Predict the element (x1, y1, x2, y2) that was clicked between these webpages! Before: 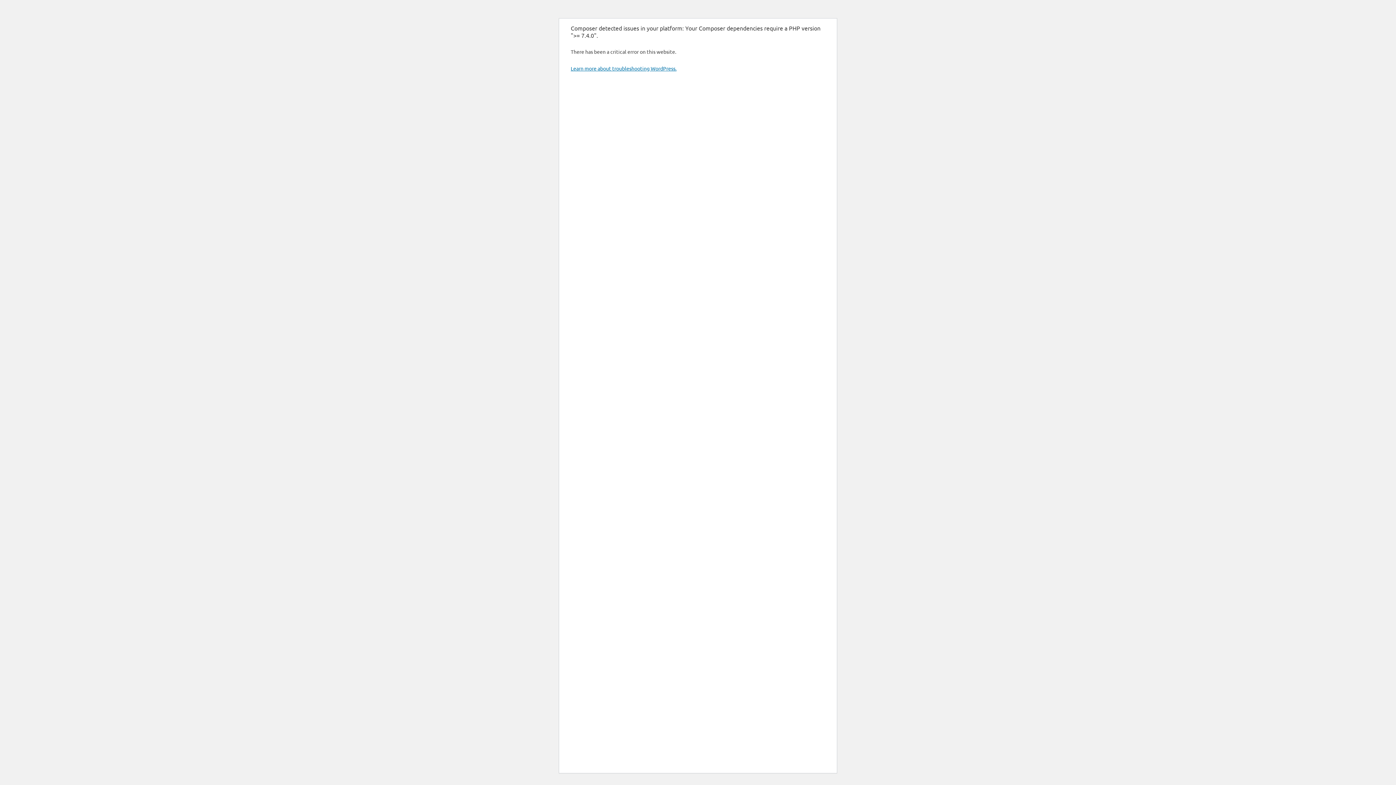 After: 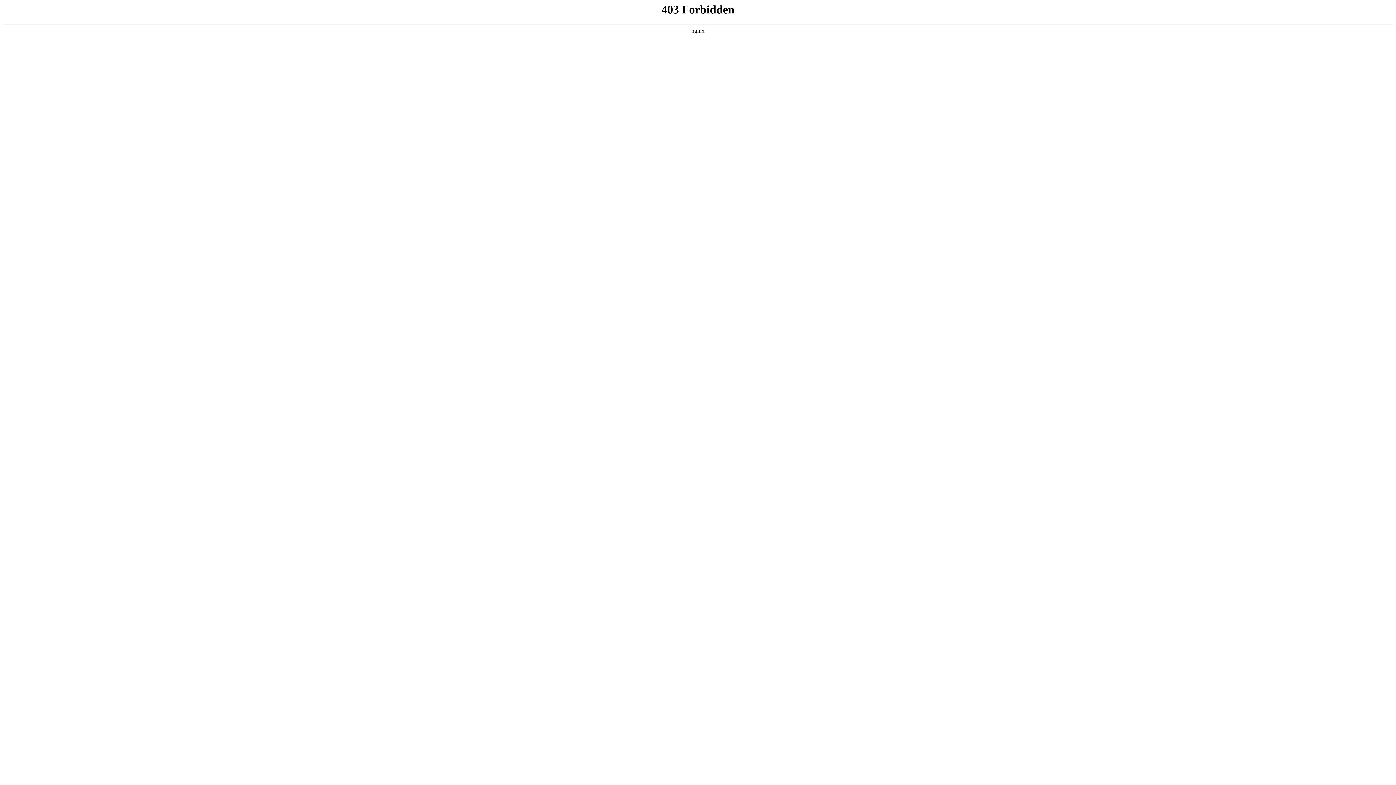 Action: bbox: (570, 65, 676, 71) label: Learn more about troubleshooting WordPress.